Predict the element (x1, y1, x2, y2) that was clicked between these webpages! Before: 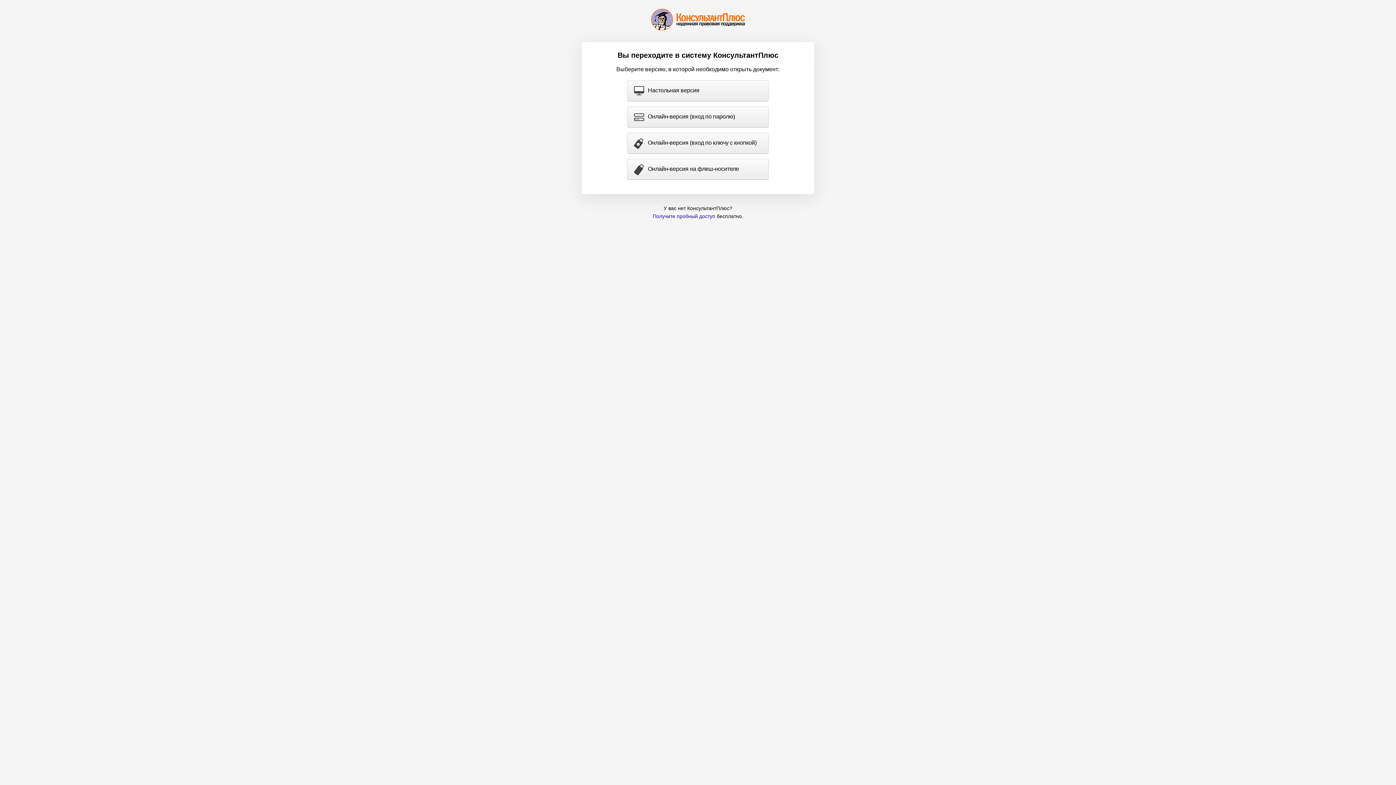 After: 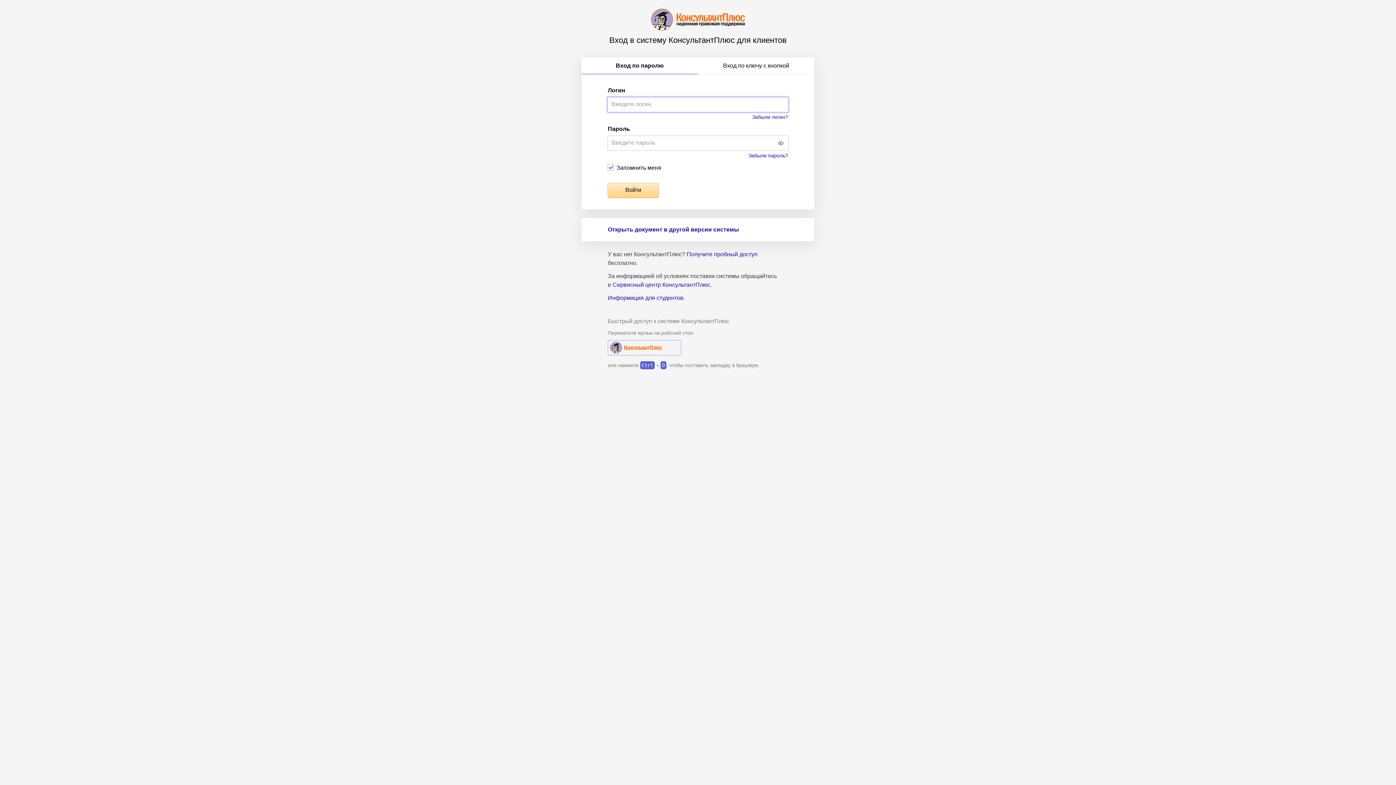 Action: label: Онлайн-версия (вход по паролю) bbox: (627, 106, 768, 127)